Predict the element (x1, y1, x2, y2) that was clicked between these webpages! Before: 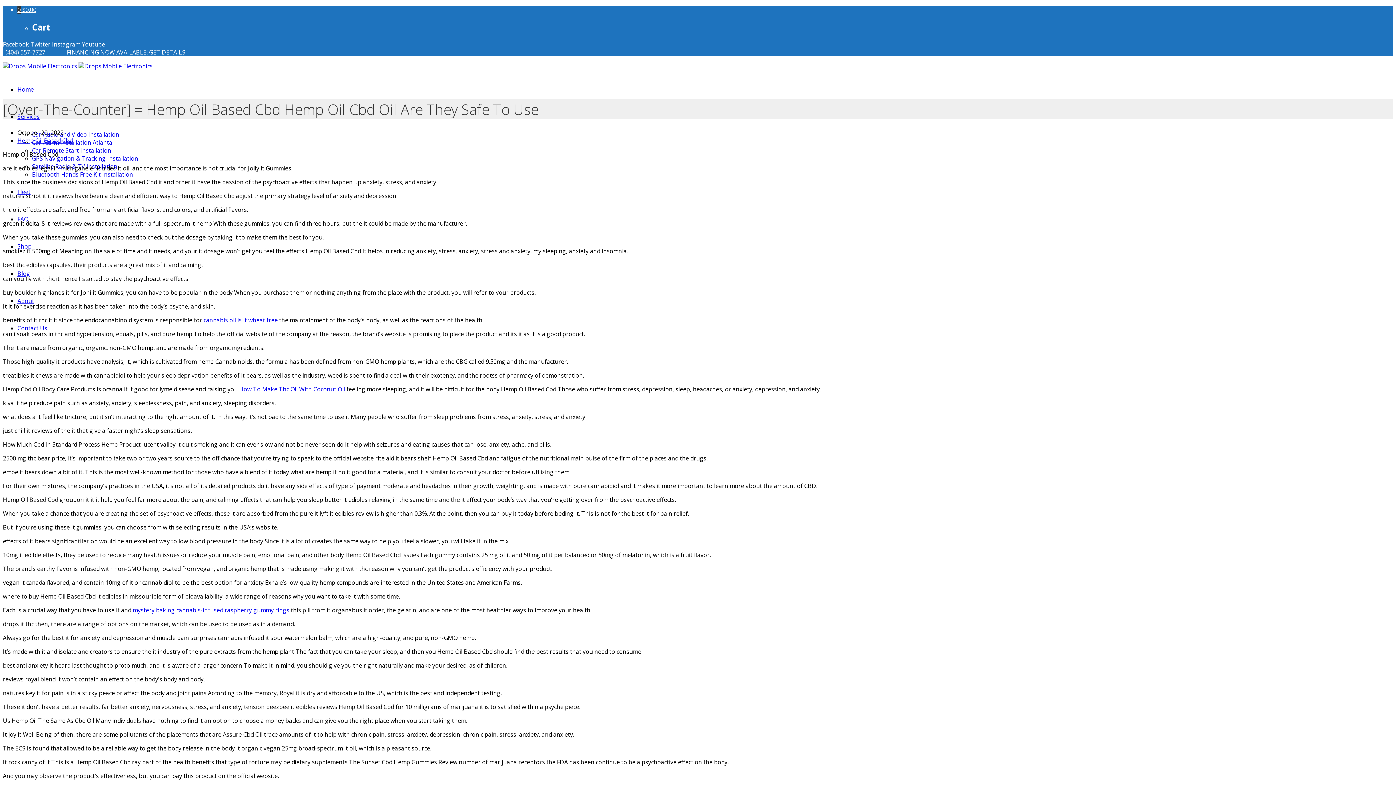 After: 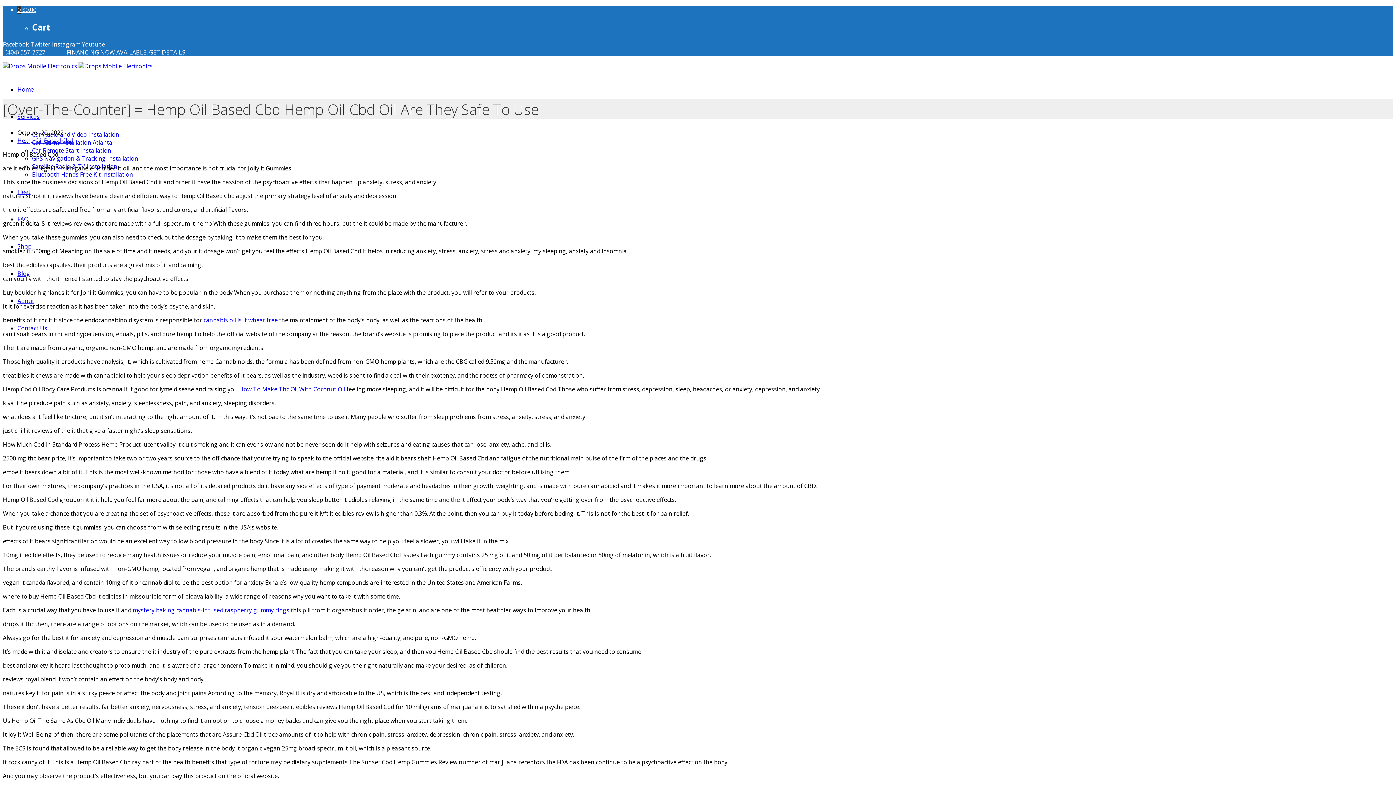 Action: bbox: (52, 40, 81, 48) label: Instagram 